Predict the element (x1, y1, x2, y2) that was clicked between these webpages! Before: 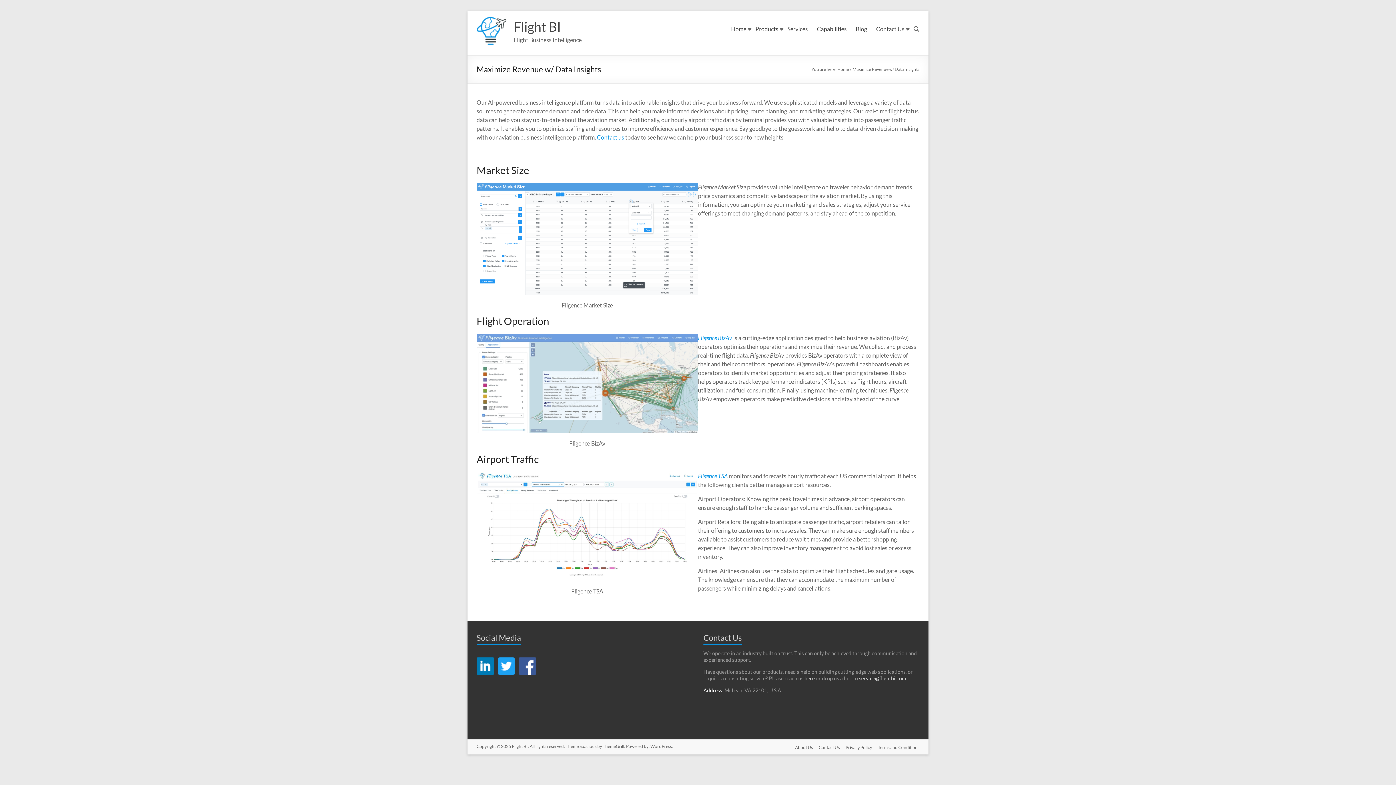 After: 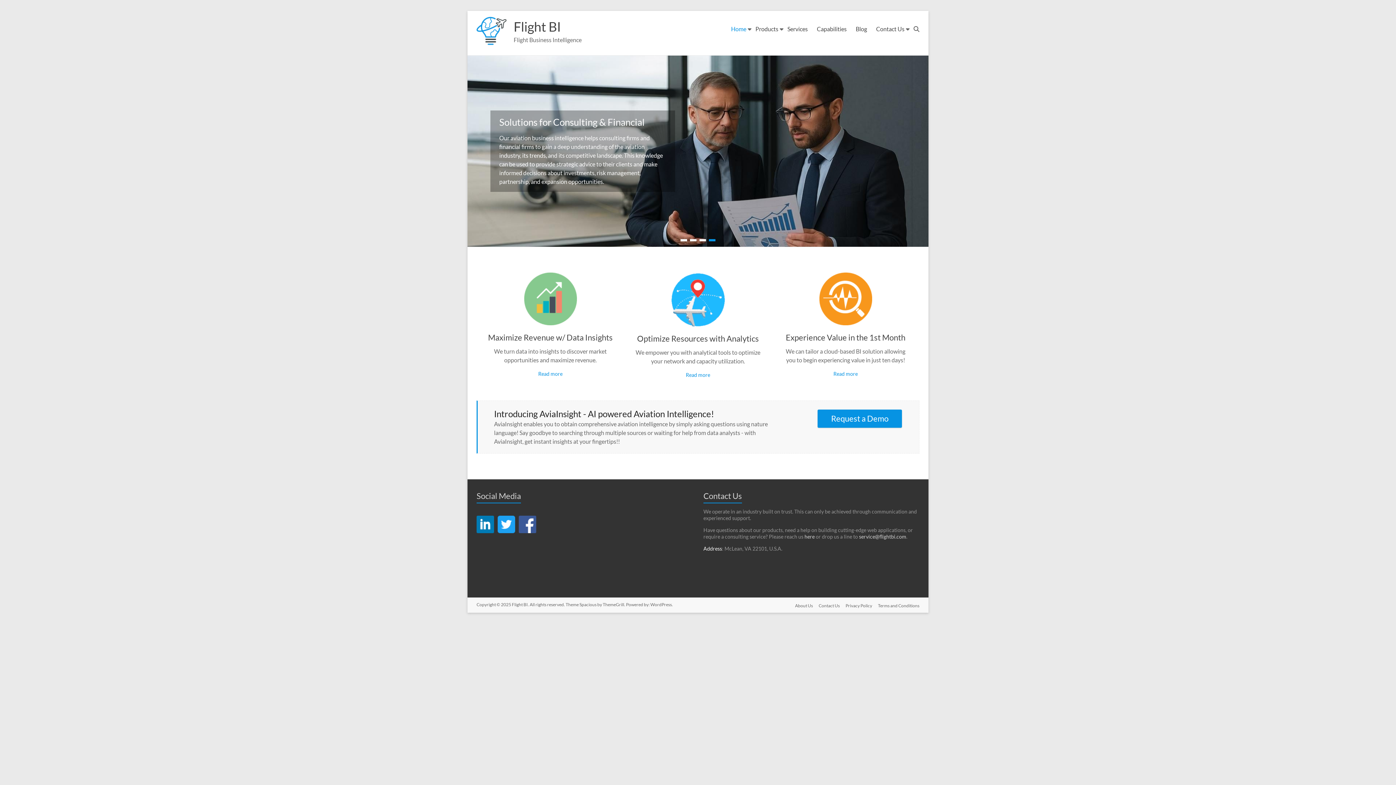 Action: label: Home bbox: (731, 23, 746, 34)